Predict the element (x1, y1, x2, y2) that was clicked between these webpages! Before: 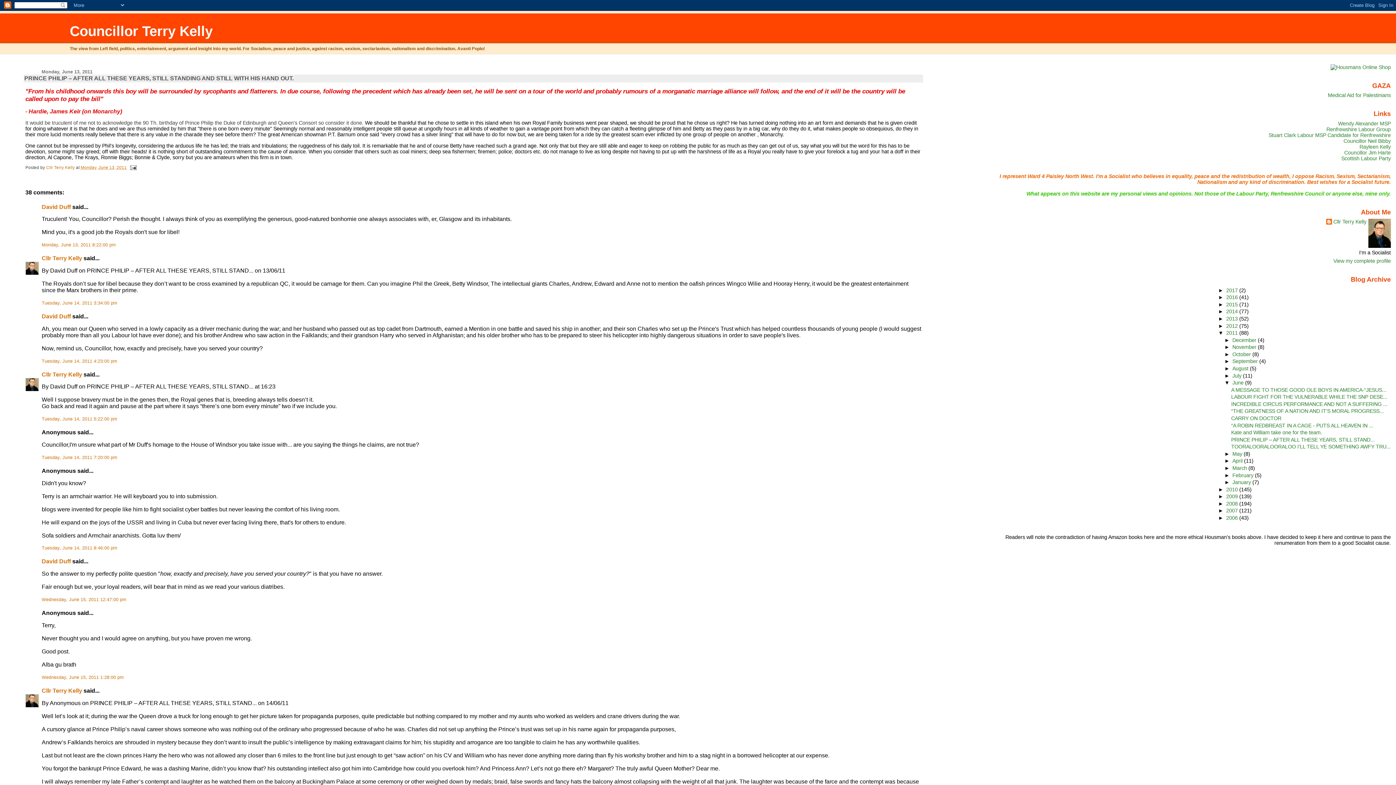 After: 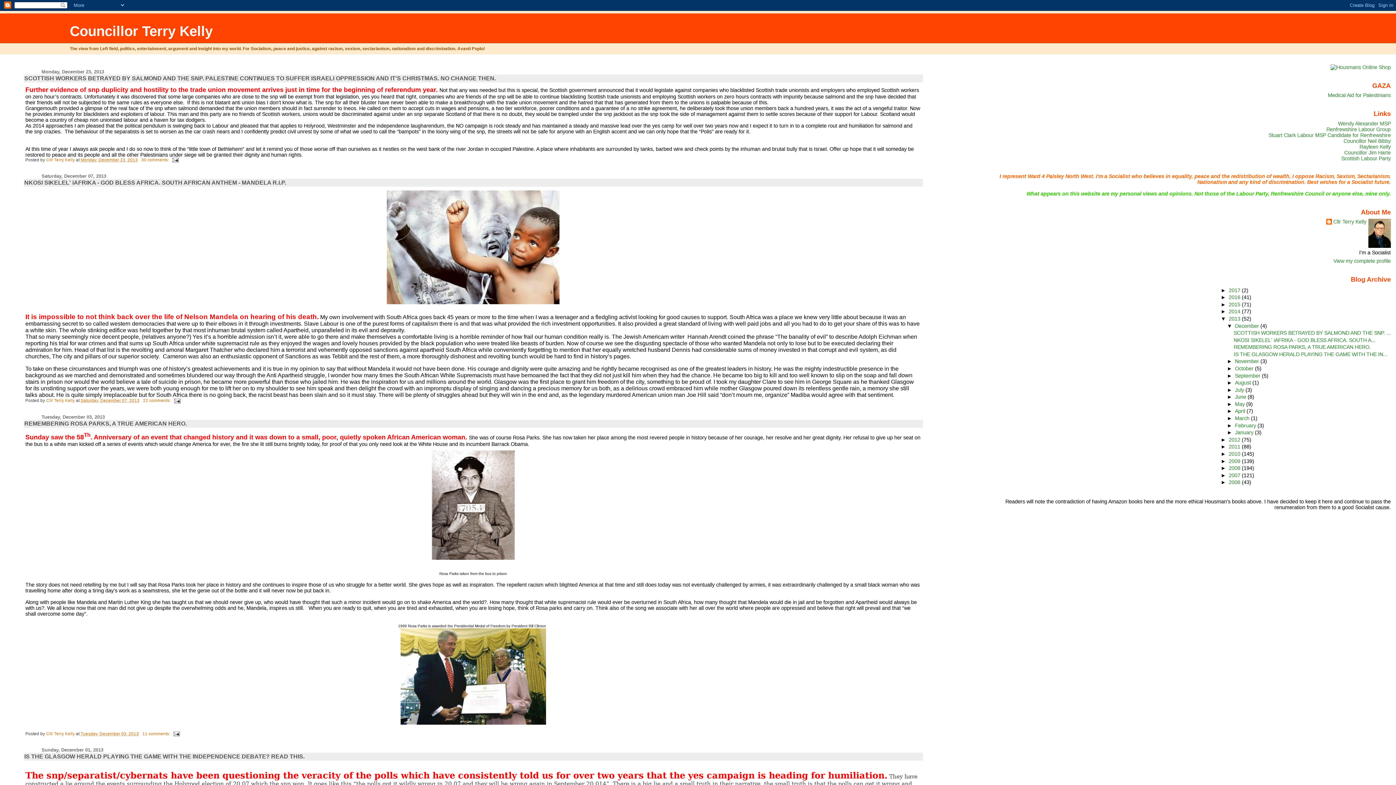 Action: bbox: (1226, 316, 1239, 321) label: 2013 